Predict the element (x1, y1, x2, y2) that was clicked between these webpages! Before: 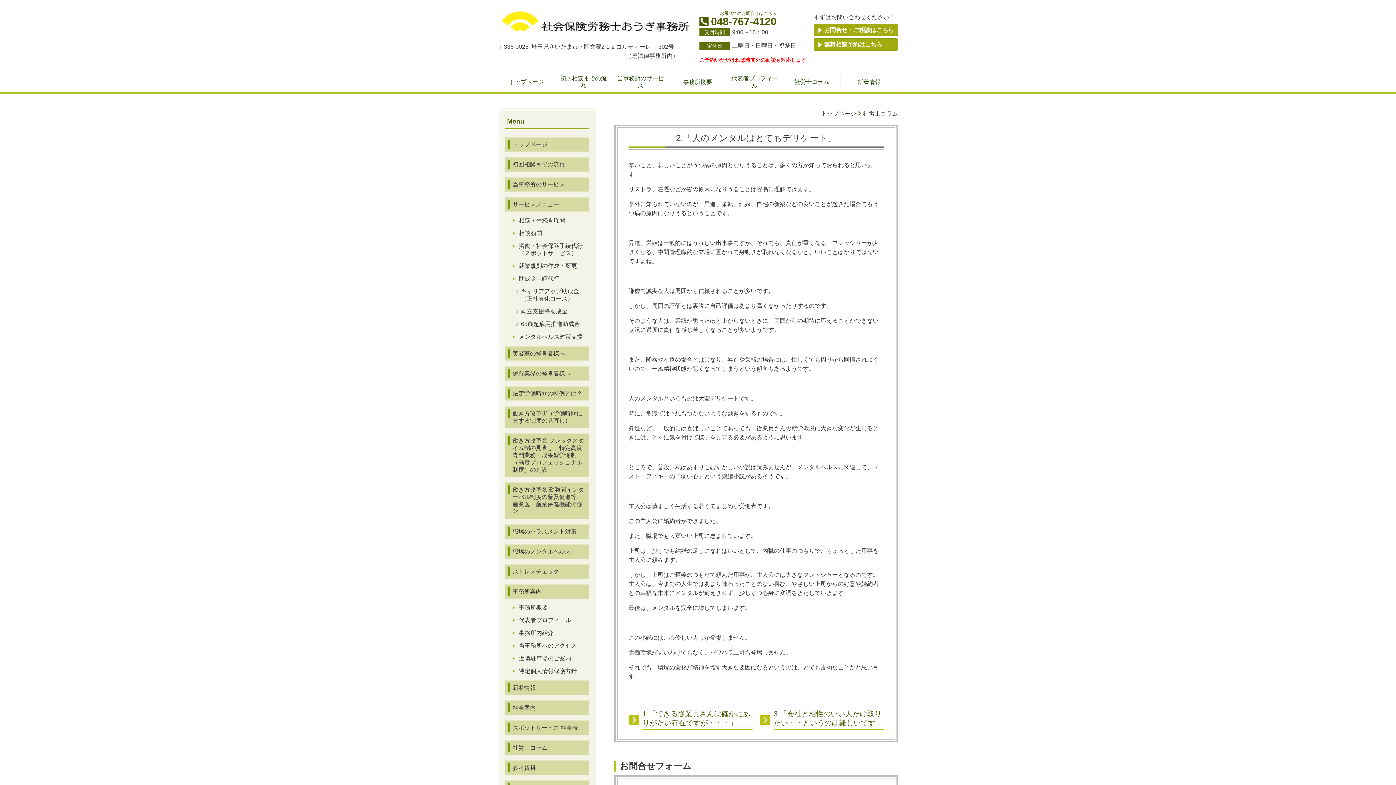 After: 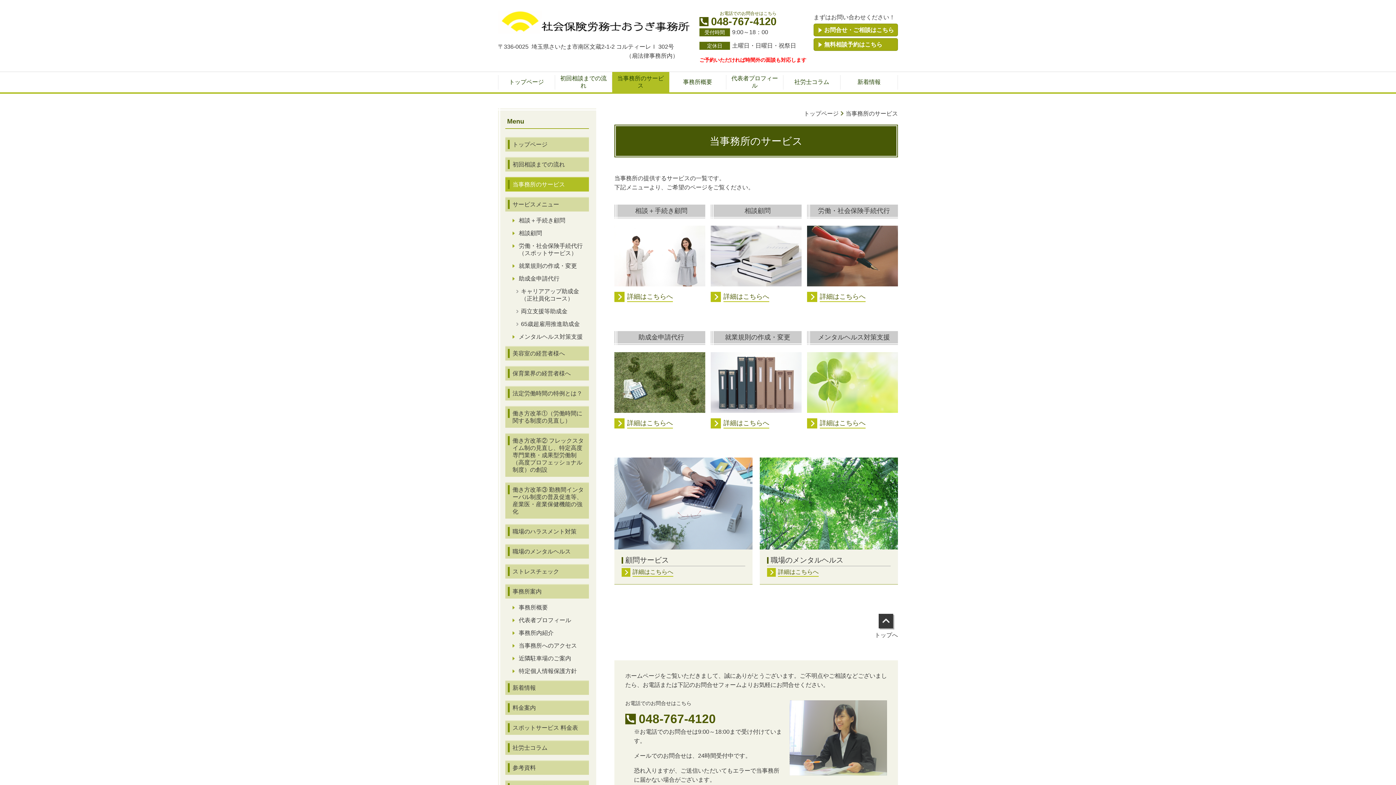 Action: label: 当事務所のサービス bbox: (505, 177, 589, 191)